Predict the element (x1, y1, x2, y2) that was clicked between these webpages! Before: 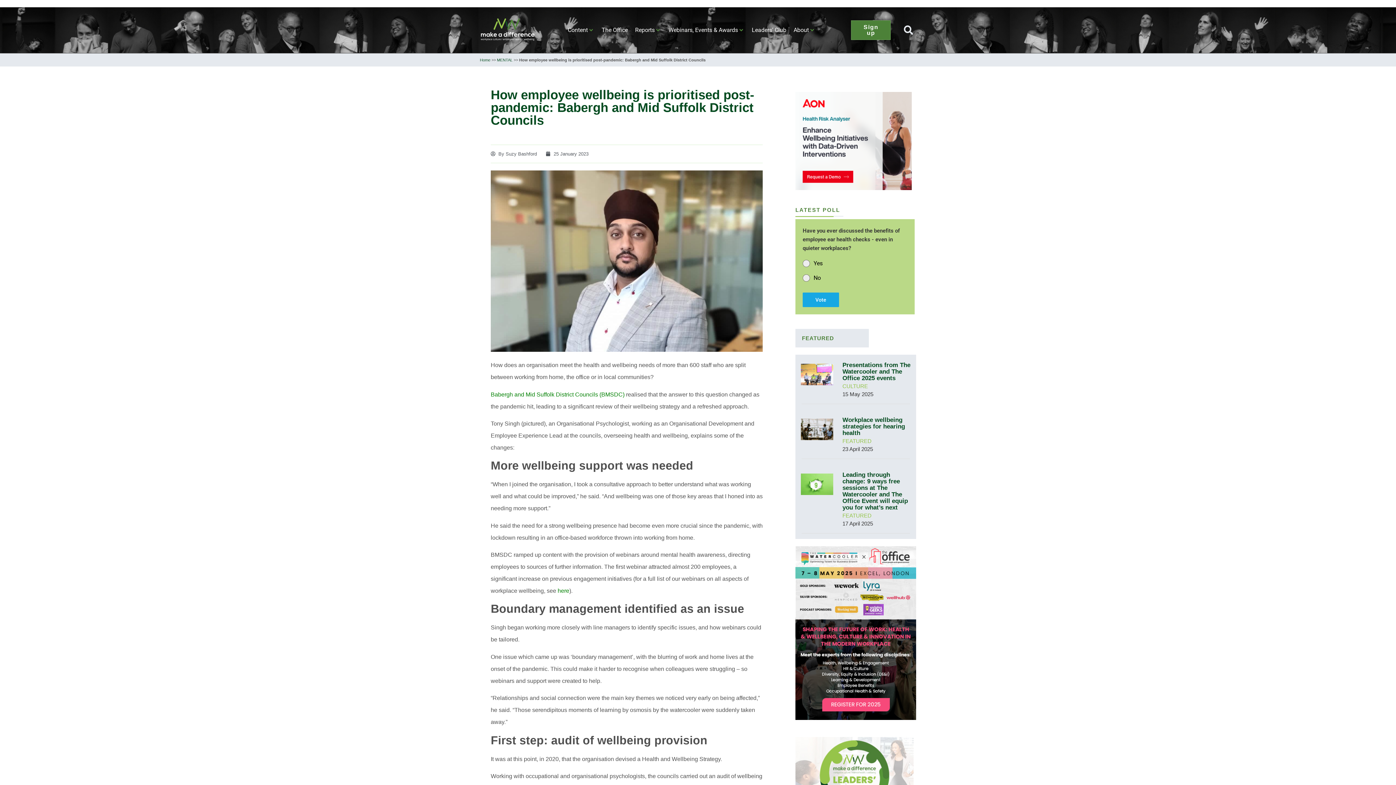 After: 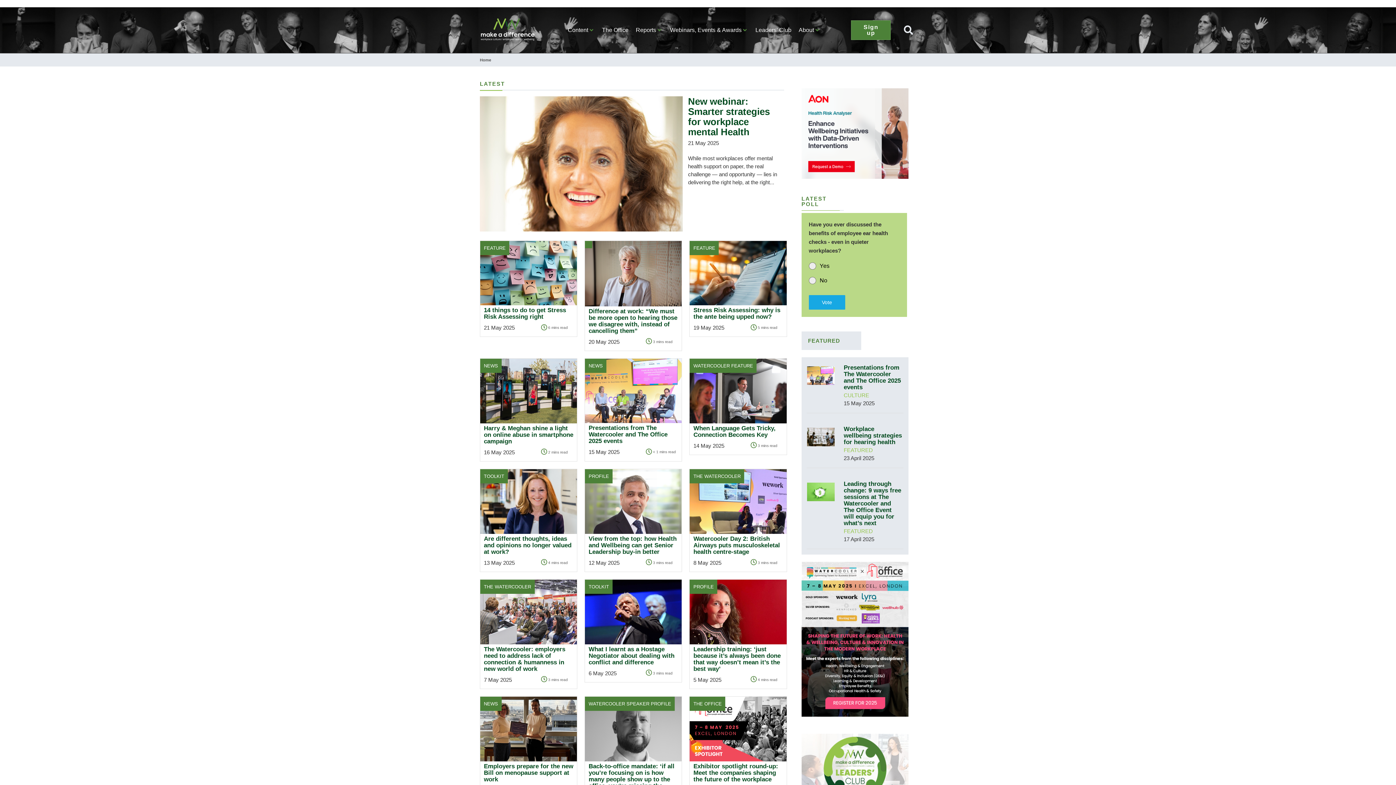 Action: bbox: (480, 12, 535, 47)